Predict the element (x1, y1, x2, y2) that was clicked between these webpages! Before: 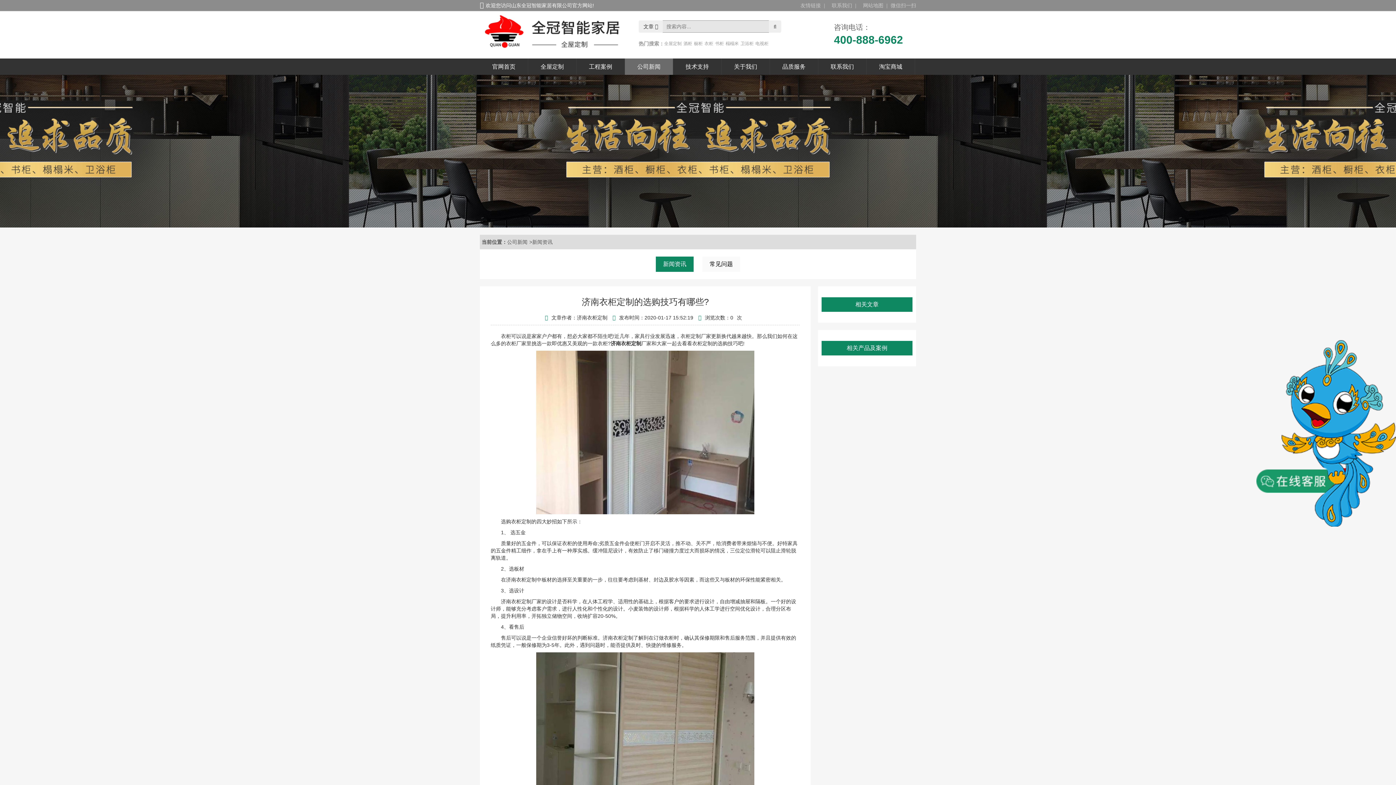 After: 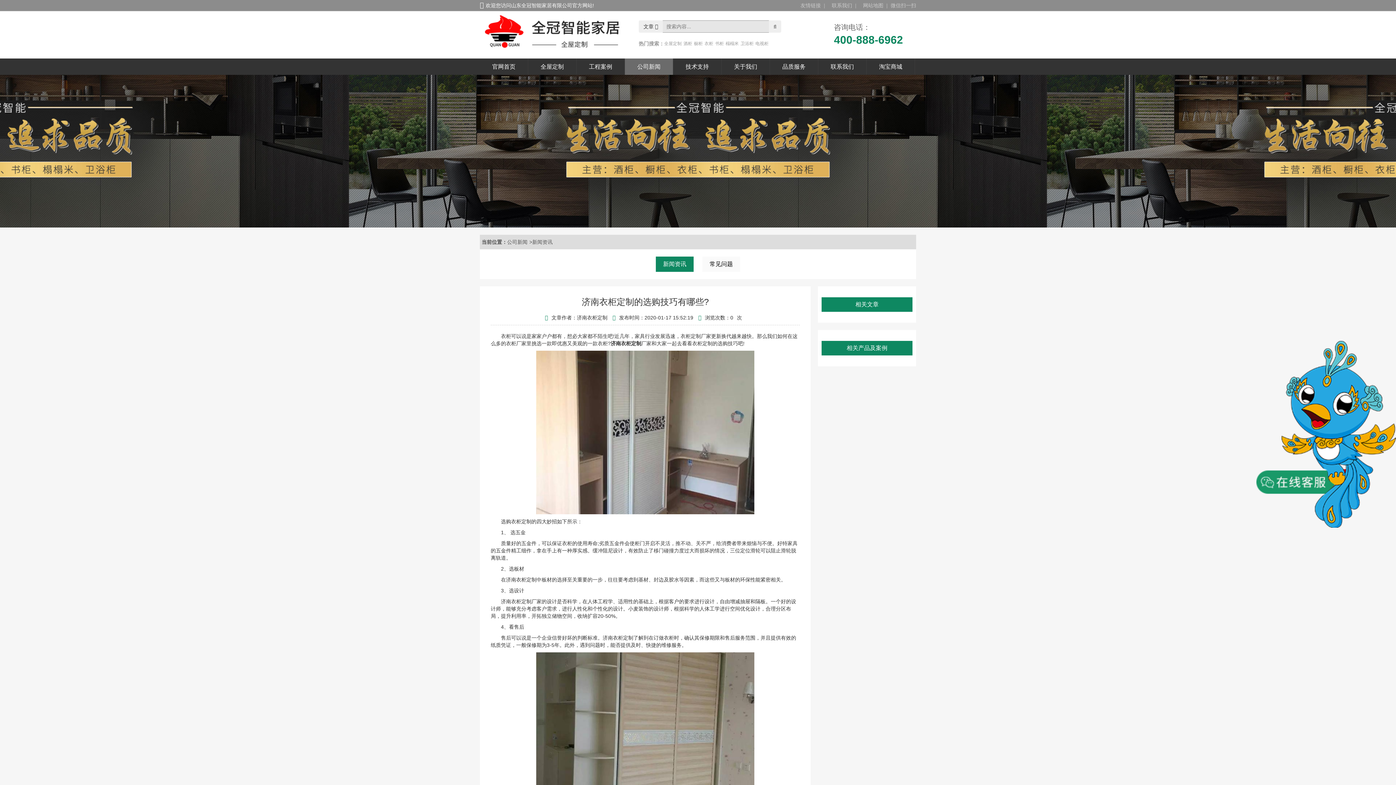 Action: label: 网站地图 bbox: (863, 2, 883, 8)